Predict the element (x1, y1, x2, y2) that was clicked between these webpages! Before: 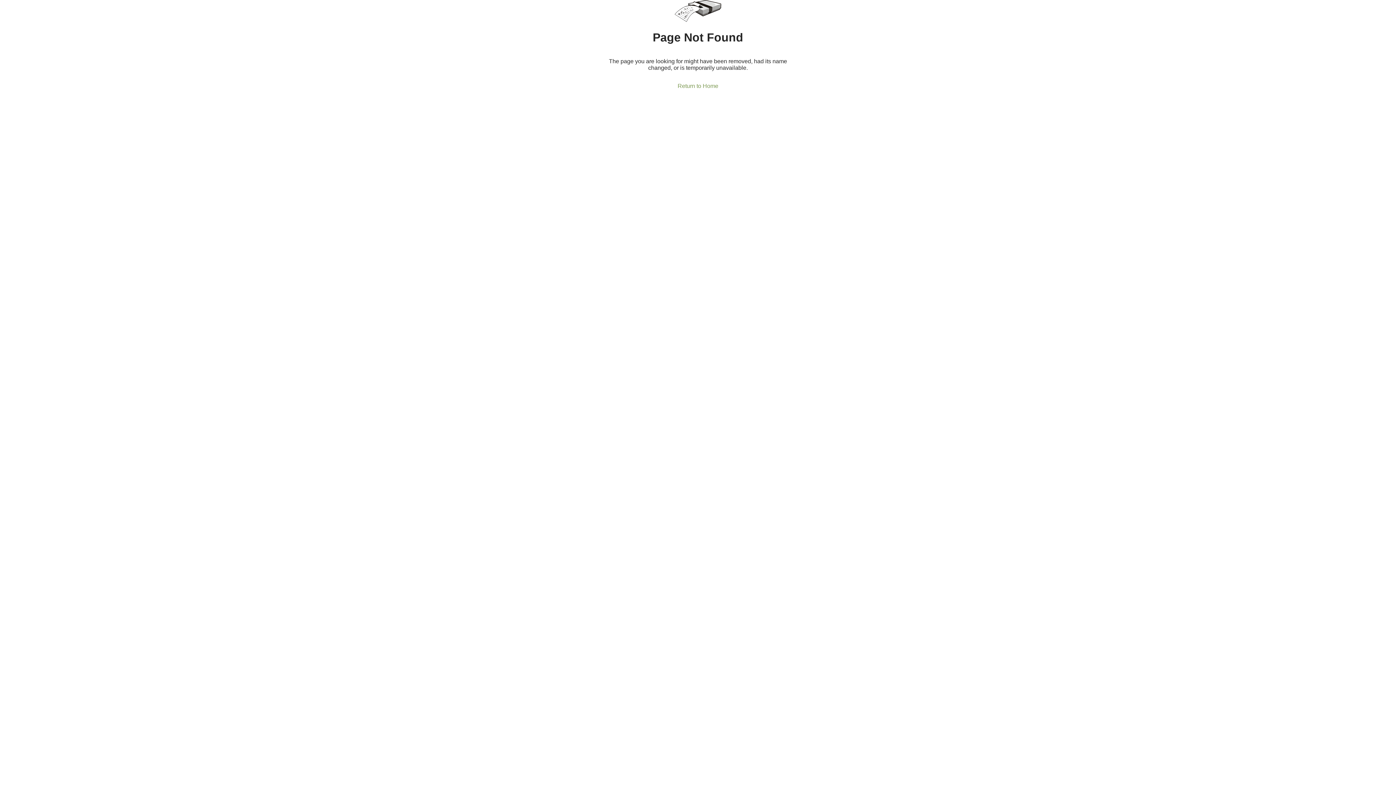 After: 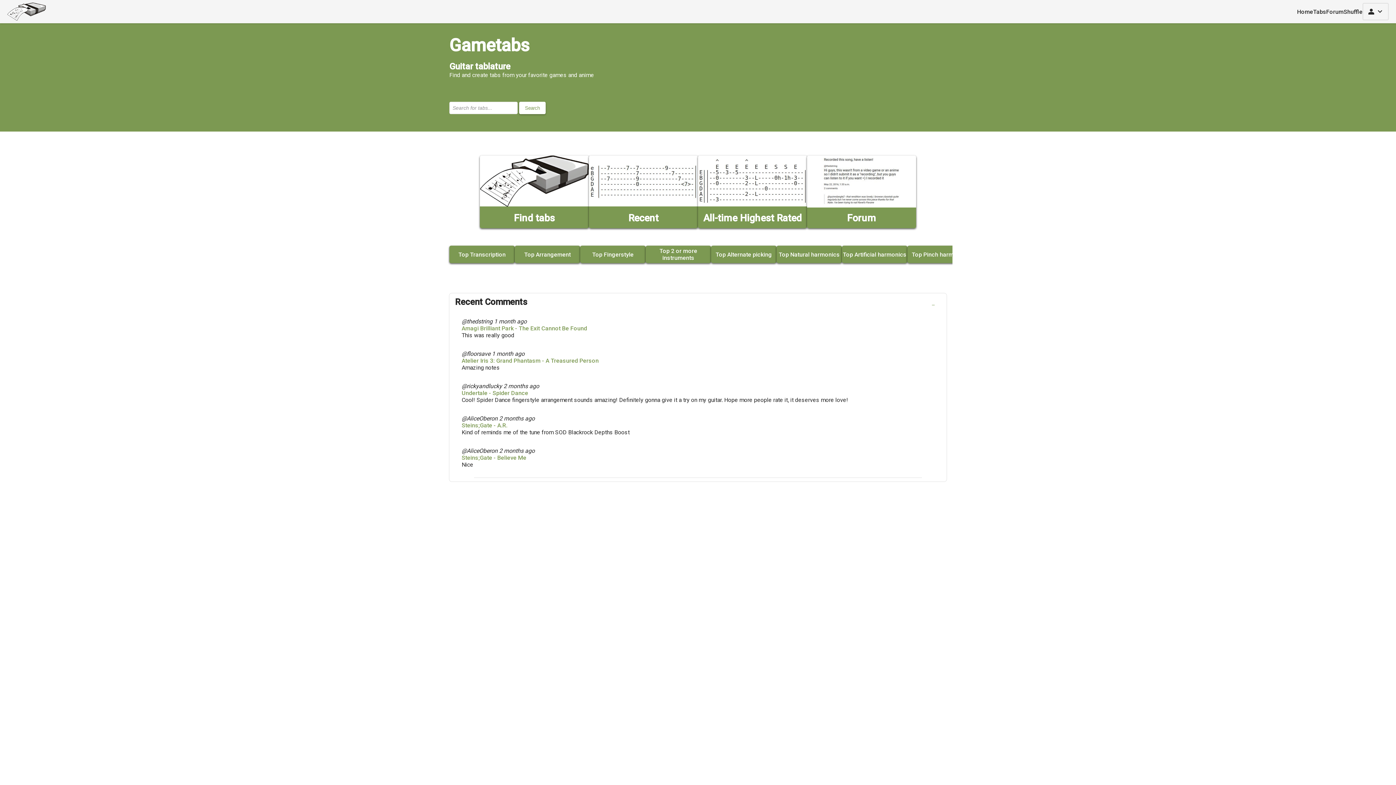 Action: bbox: (675, 0, 721, 23)